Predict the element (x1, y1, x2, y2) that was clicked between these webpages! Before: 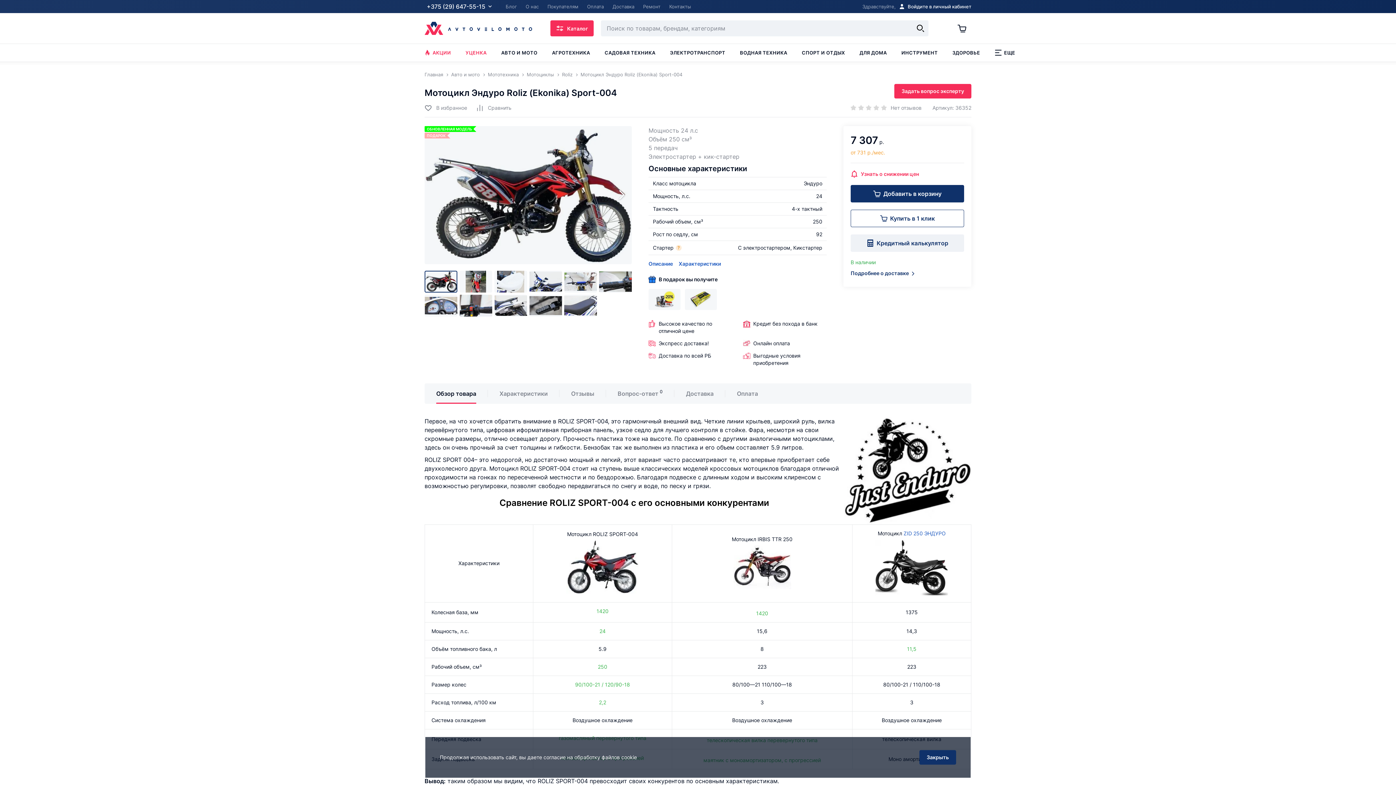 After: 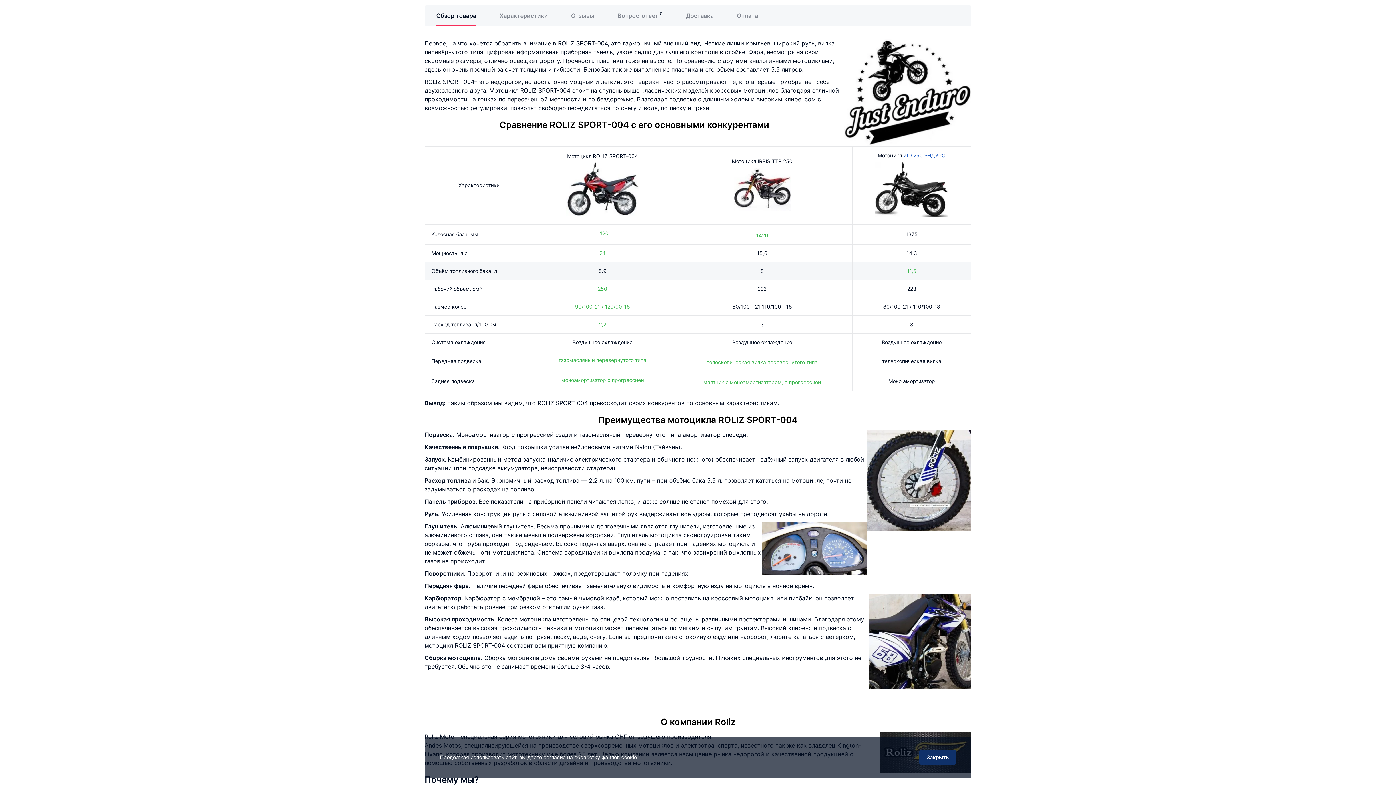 Action: label: Описание bbox: (648, 259, 673, 268)